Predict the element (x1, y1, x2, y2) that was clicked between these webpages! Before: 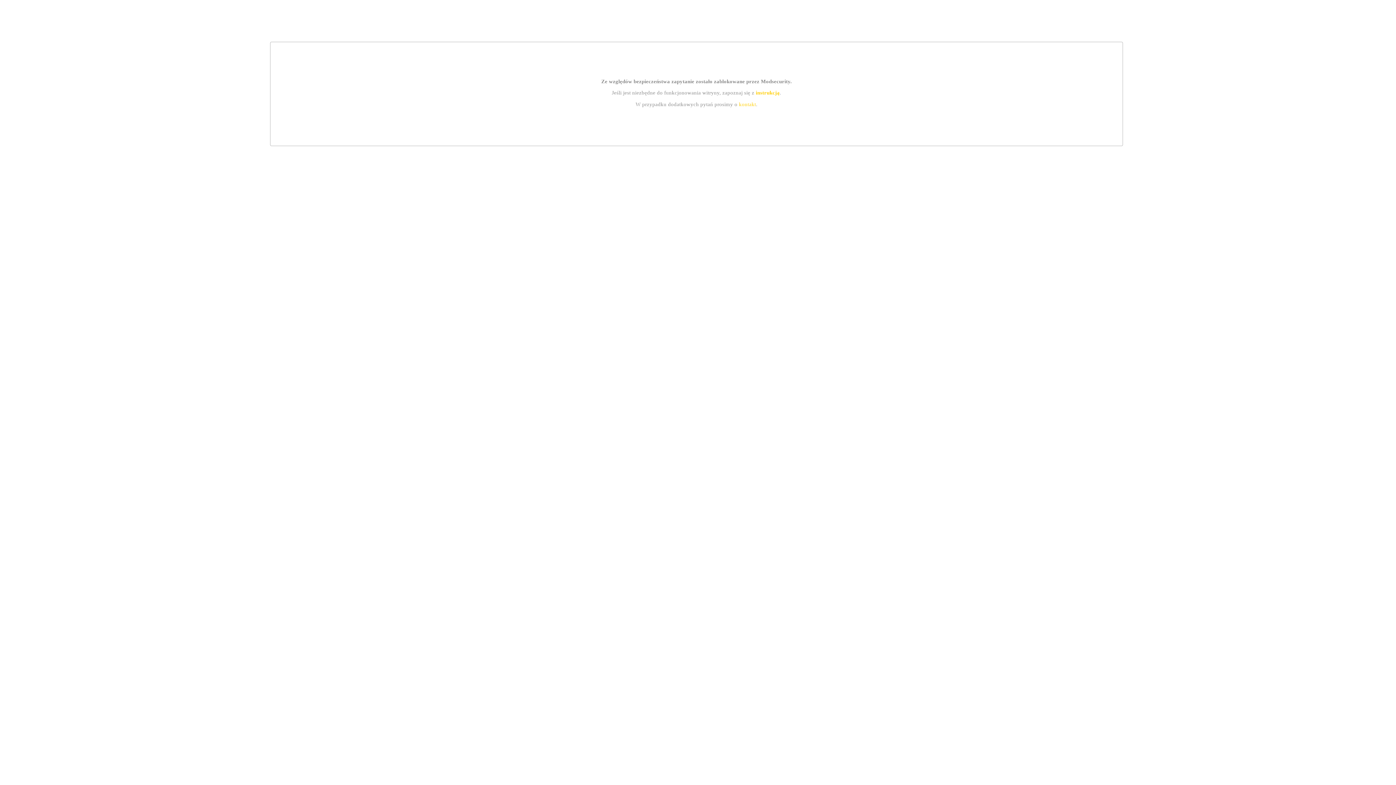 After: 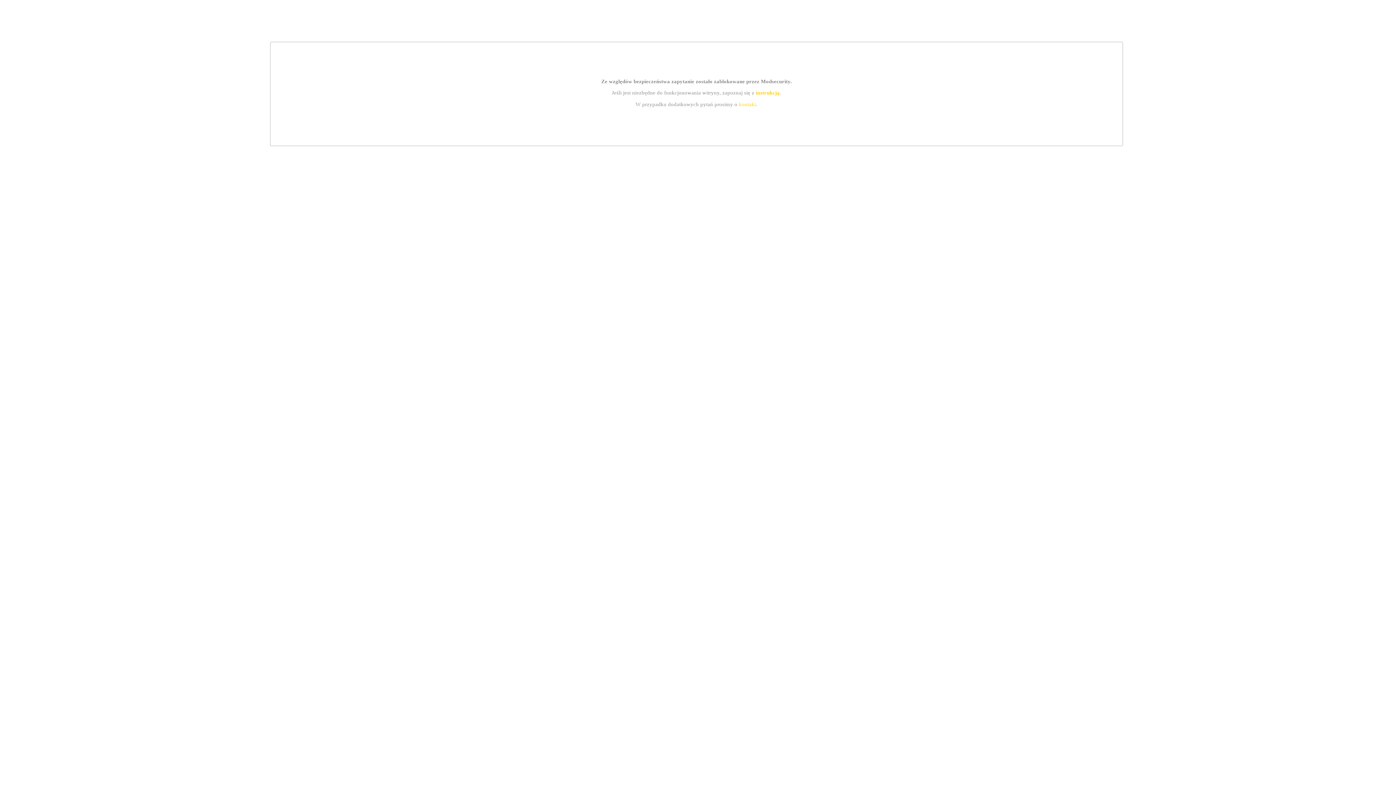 Action: label: kontakt bbox: (739, 101, 756, 107)